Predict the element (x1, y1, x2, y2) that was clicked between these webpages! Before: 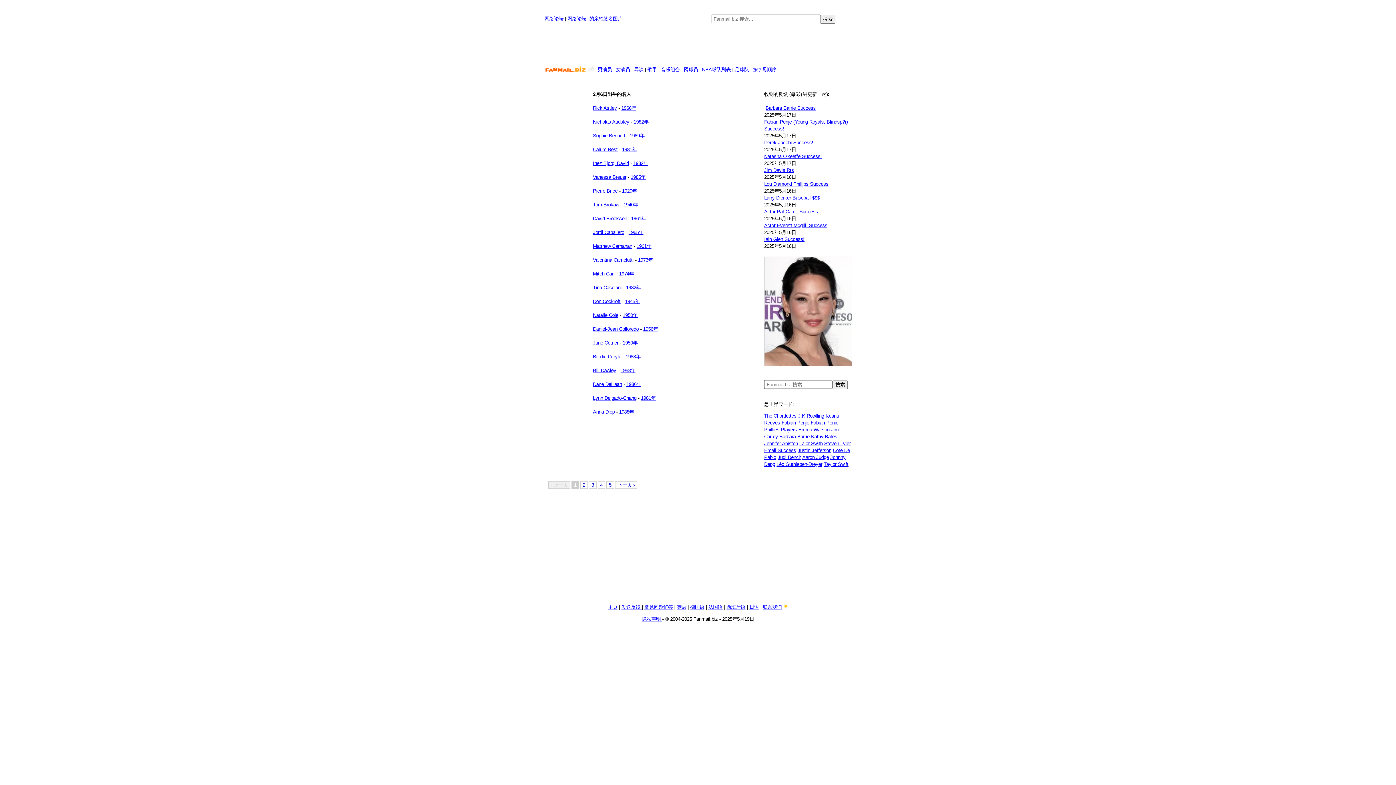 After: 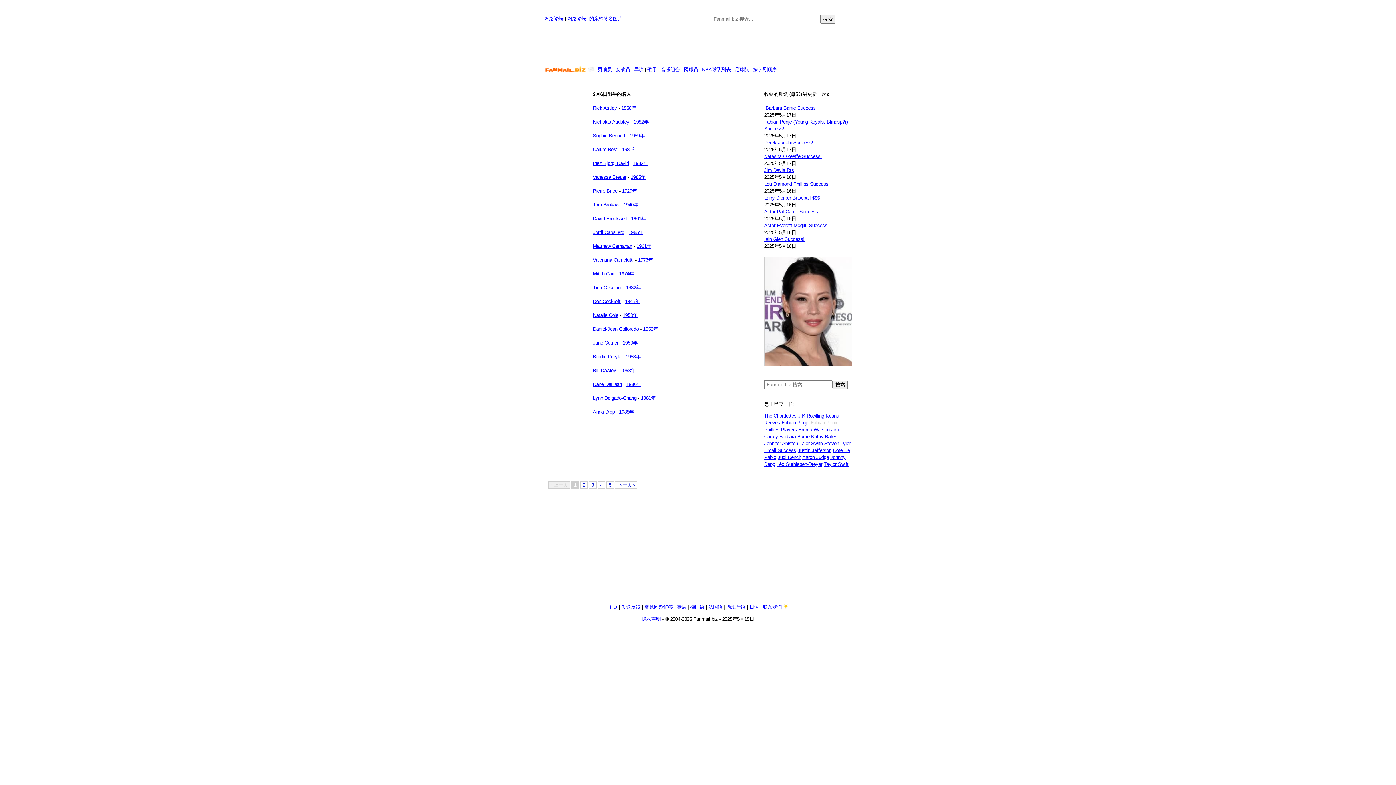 Action: label: Fabian Penie bbox: (810, 420, 838, 425)